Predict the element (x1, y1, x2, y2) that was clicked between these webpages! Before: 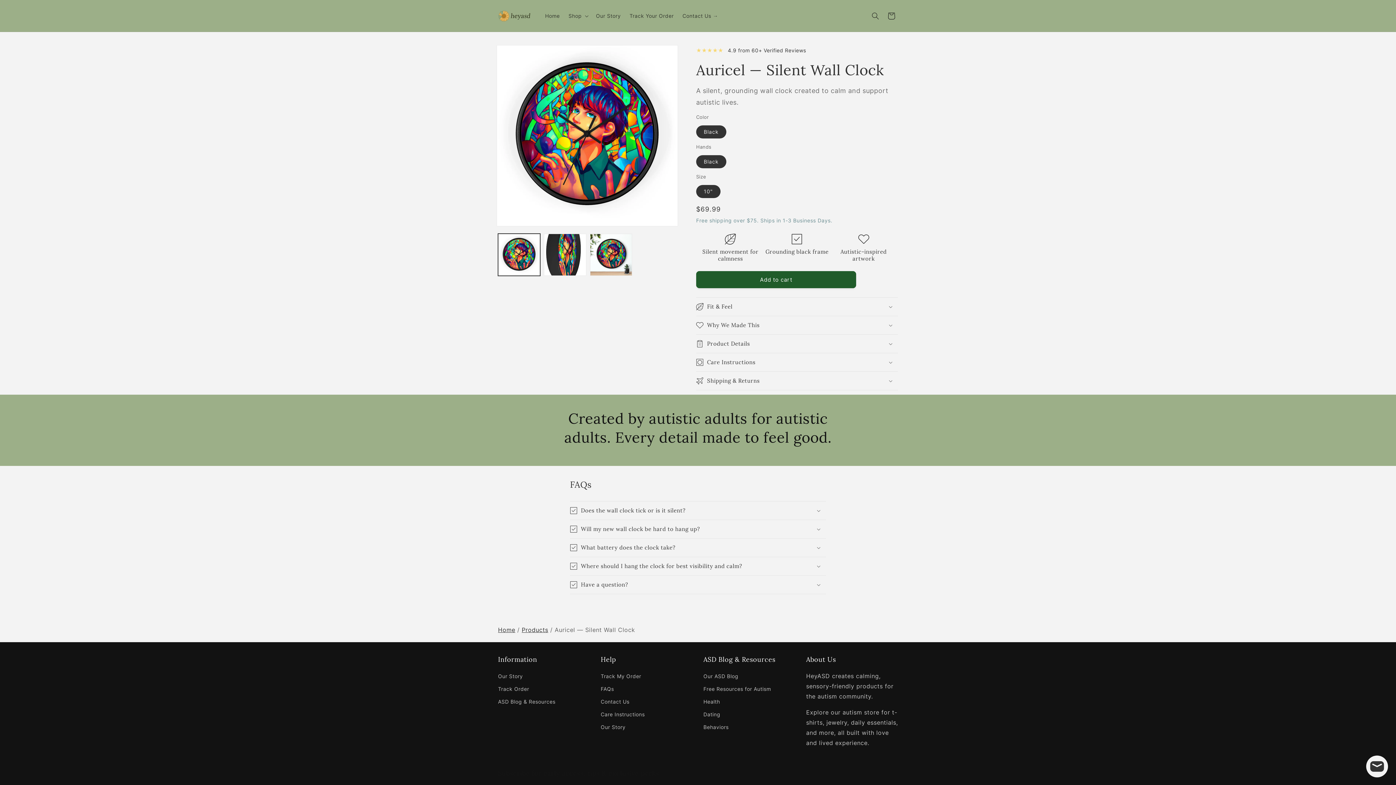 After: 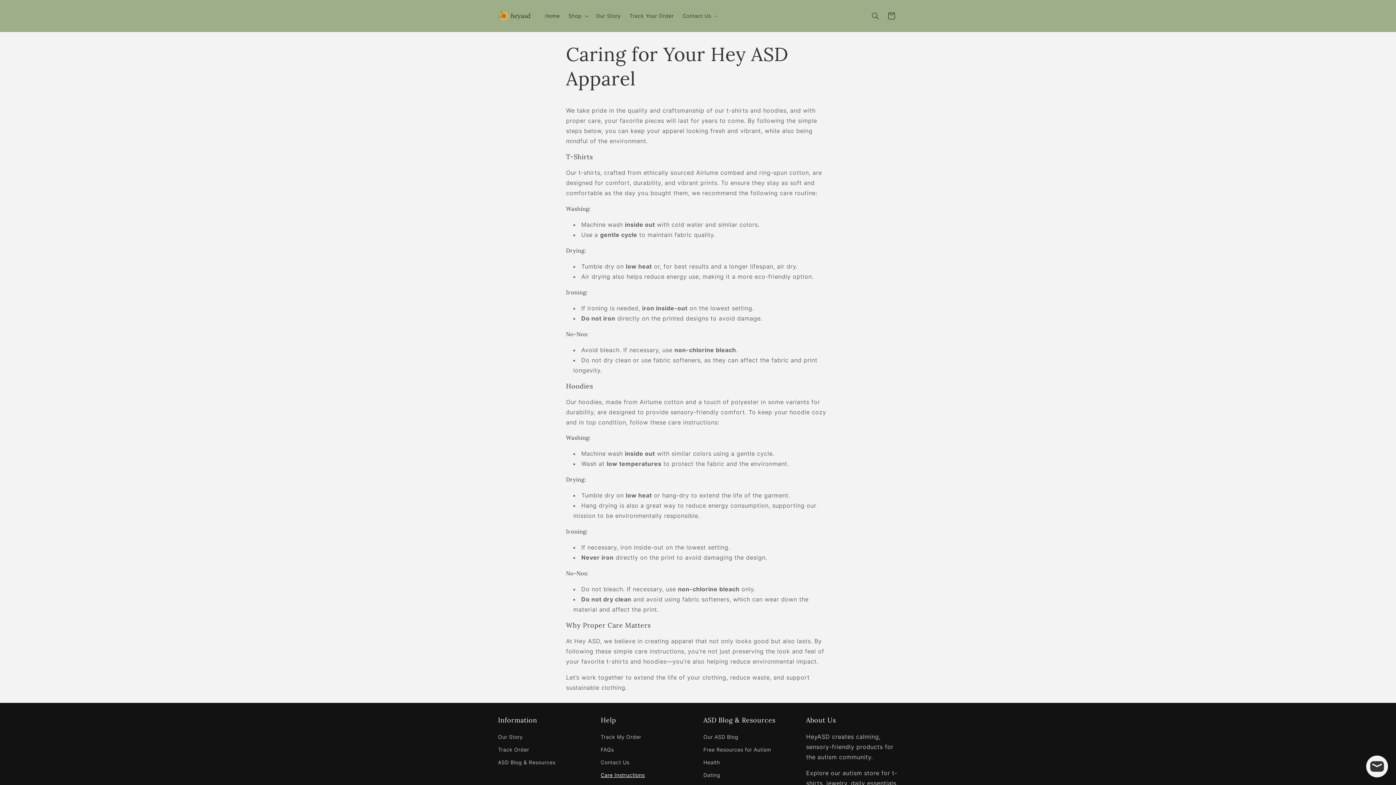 Action: bbox: (600, 708, 644, 721) label: Care Instructions